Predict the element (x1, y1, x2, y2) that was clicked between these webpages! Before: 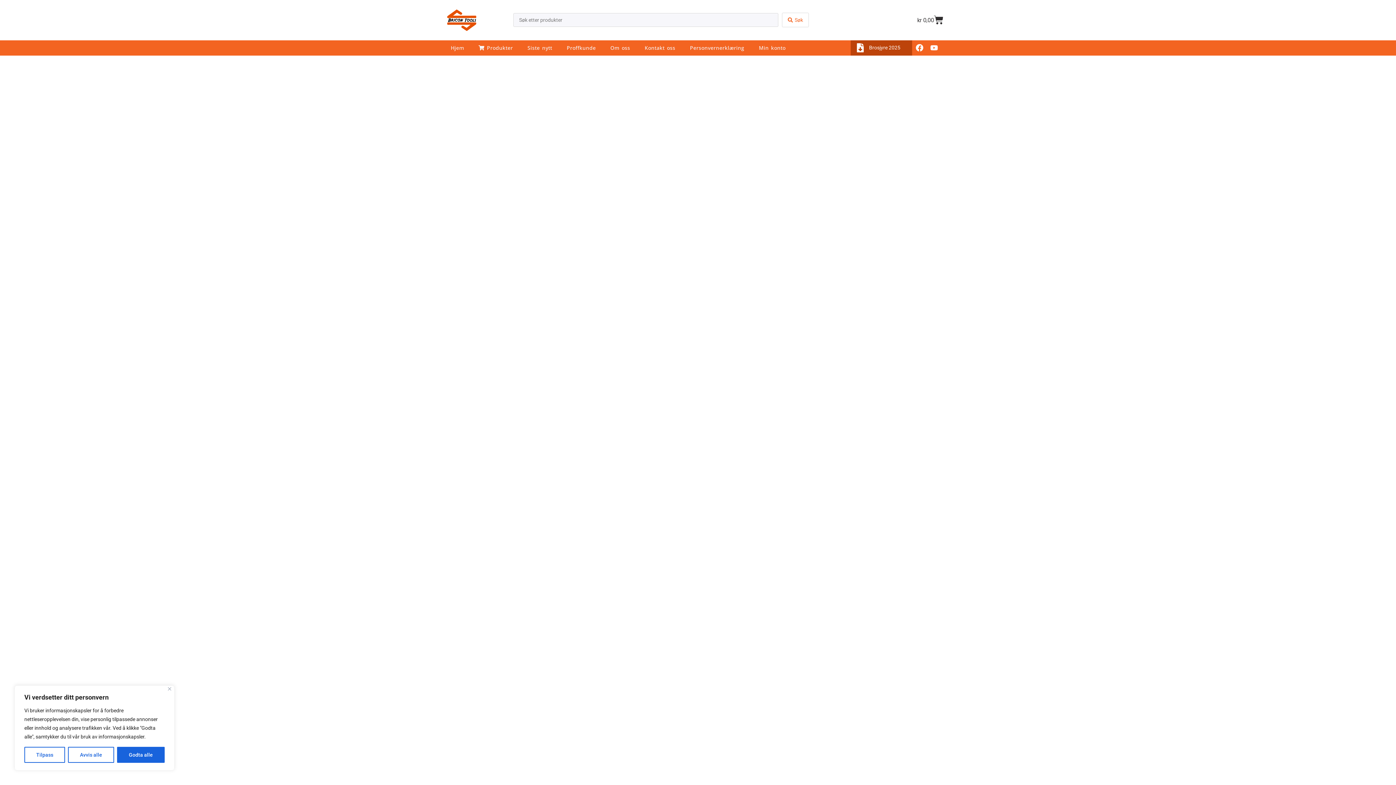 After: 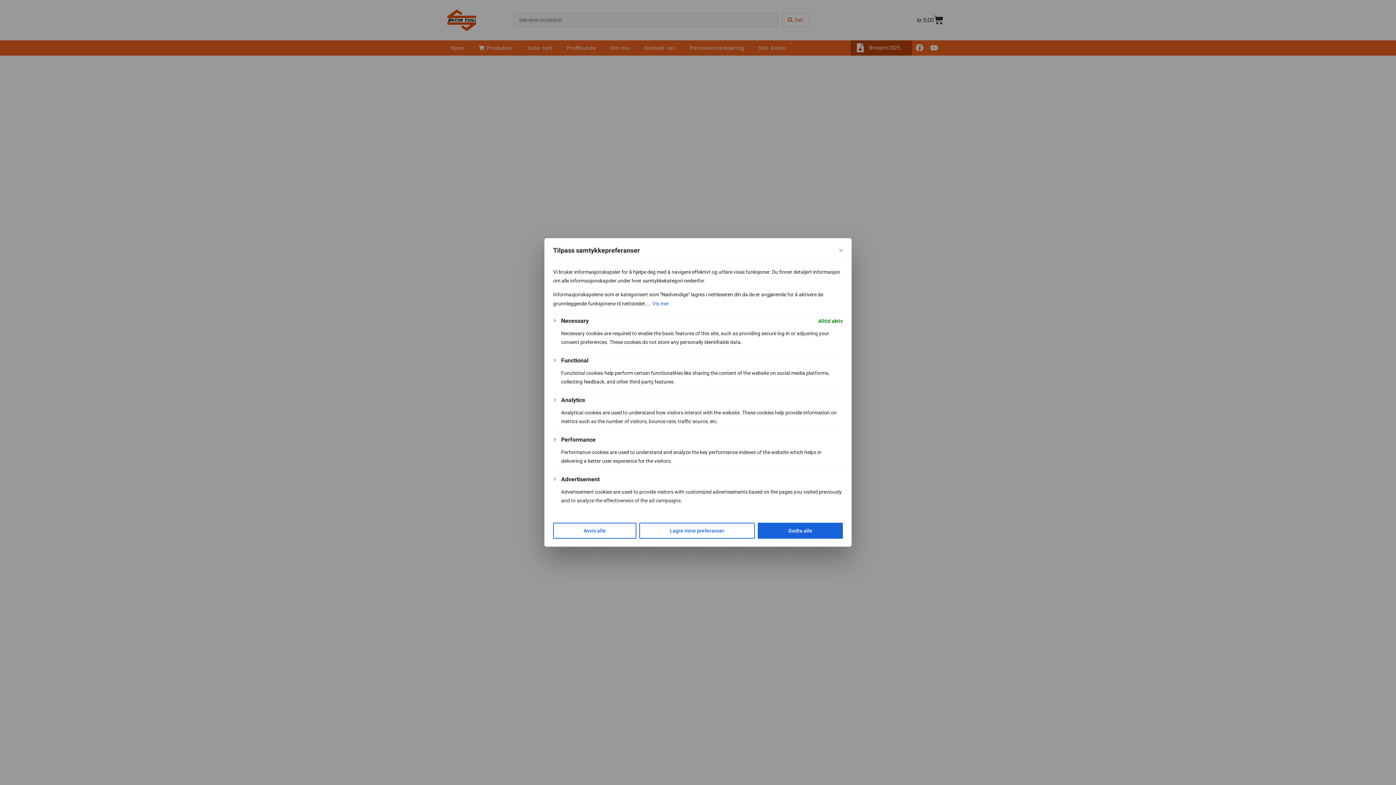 Action: label: Tilpass bbox: (24, 747, 65, 763)